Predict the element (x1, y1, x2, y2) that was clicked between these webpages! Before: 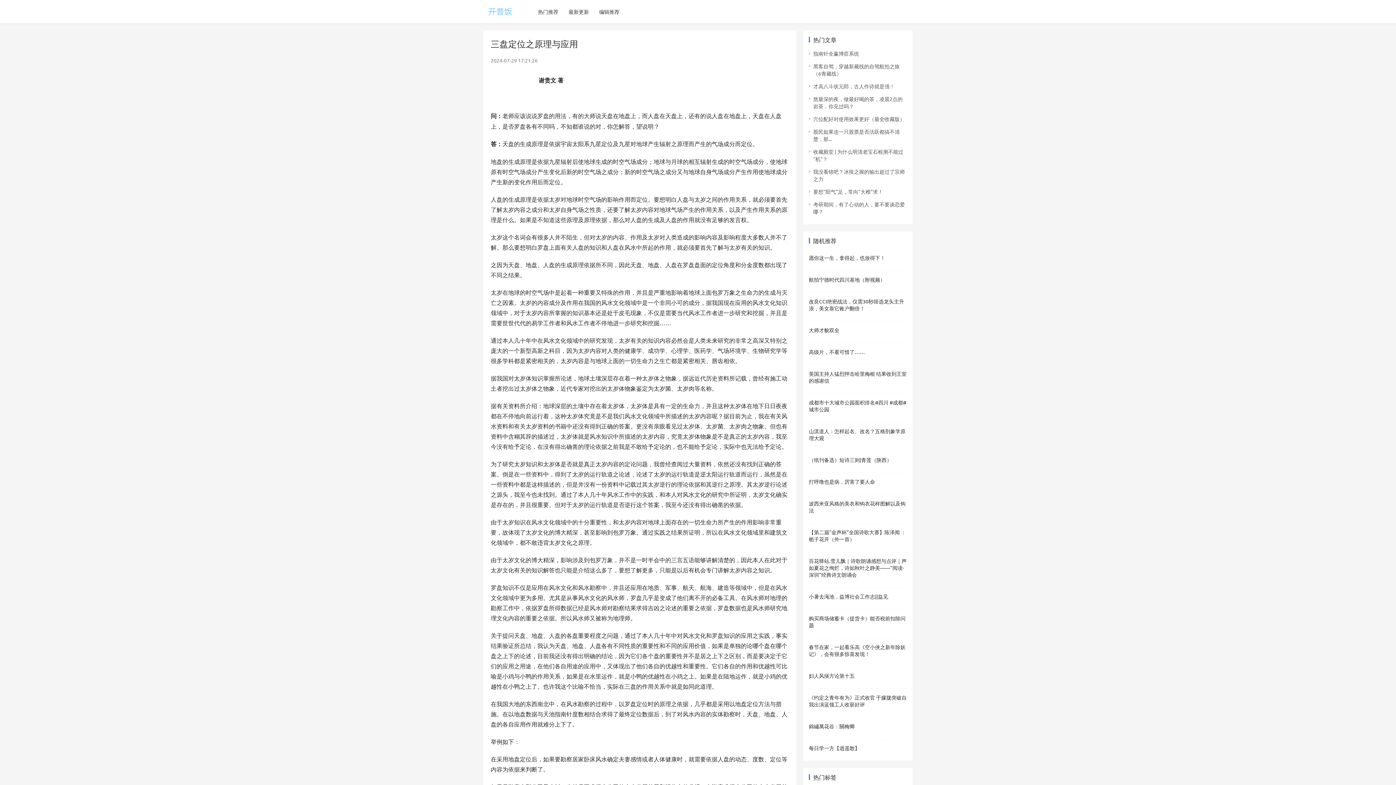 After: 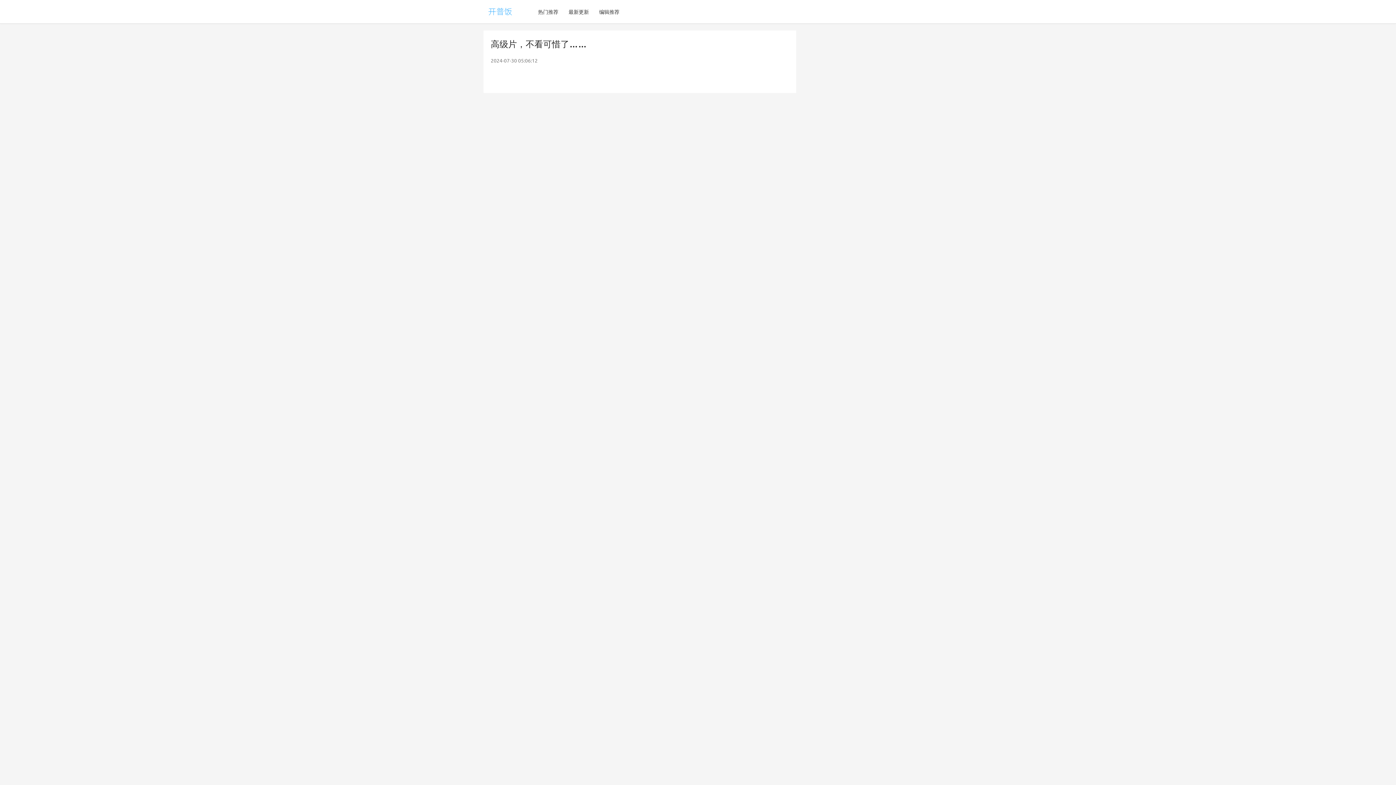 Action: label: 高级片，不看可惜了…… bbox: (809, 348, 865, 355)